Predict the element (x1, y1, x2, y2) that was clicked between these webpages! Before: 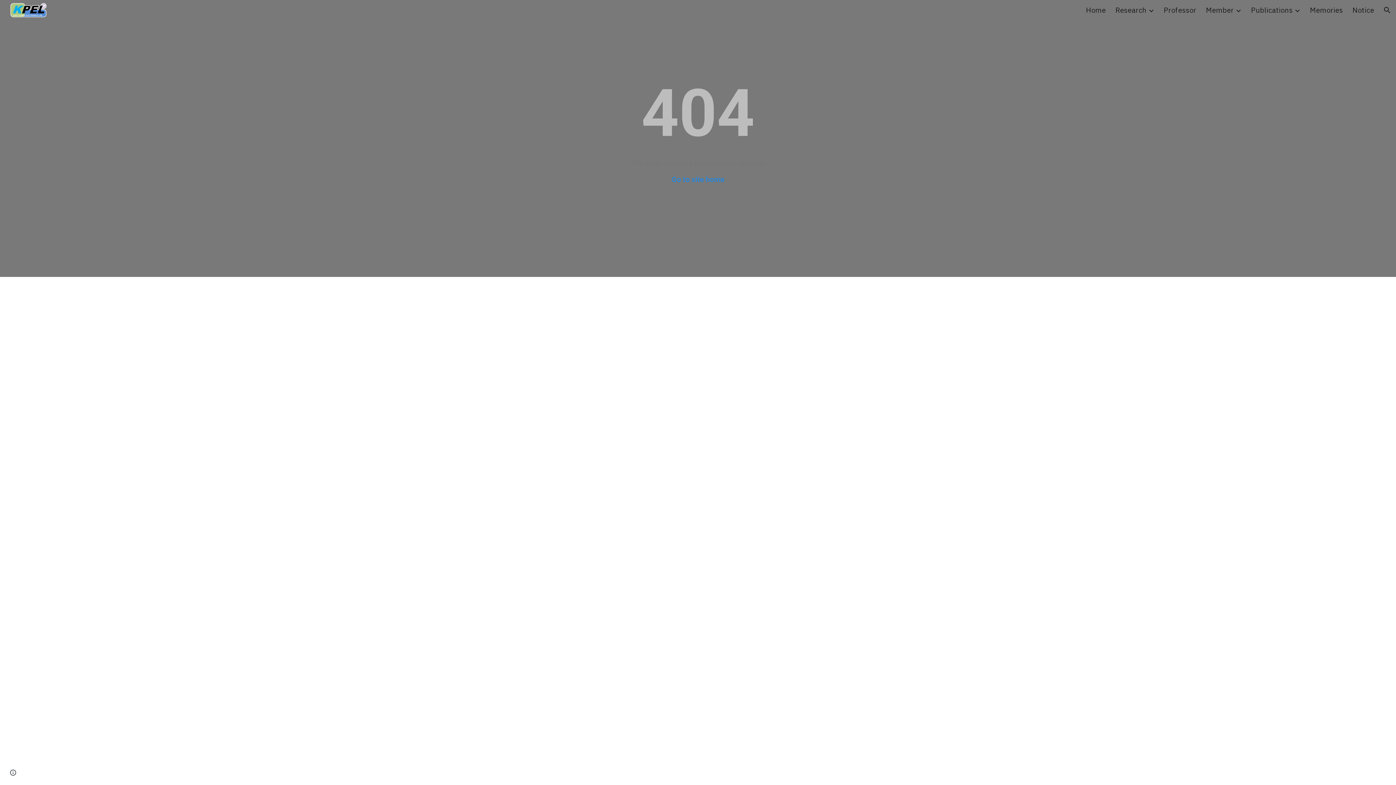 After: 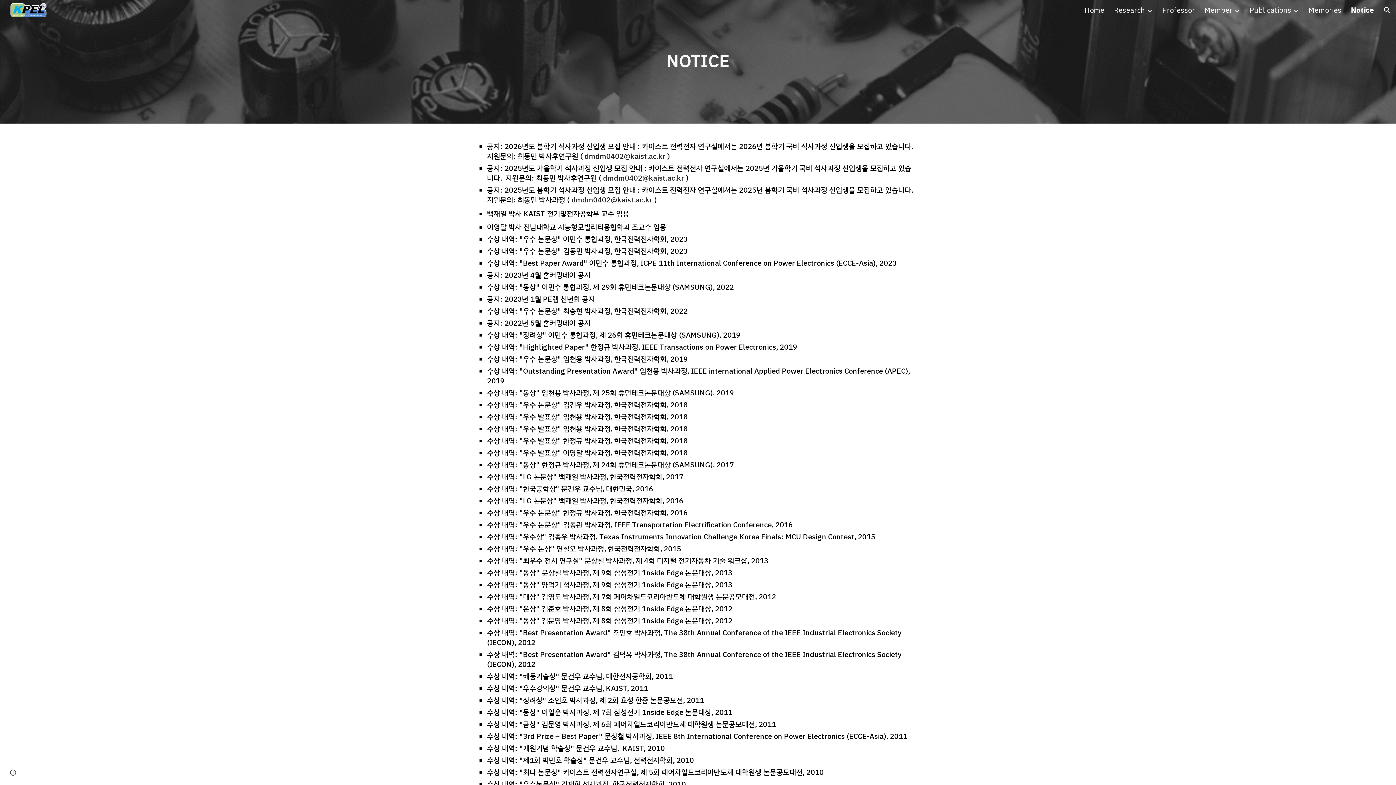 Action: bbox: (1352, 4, 1374, 15) label: Notice